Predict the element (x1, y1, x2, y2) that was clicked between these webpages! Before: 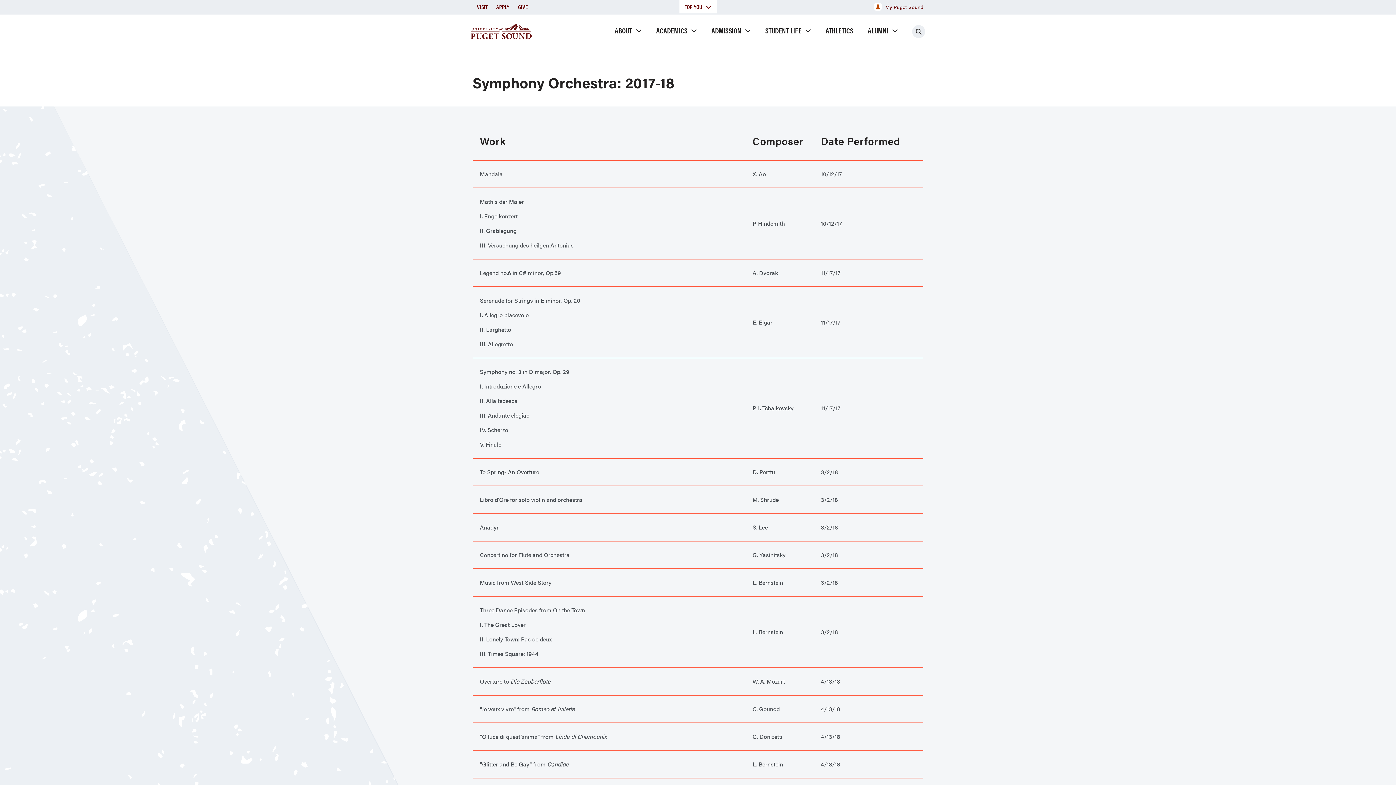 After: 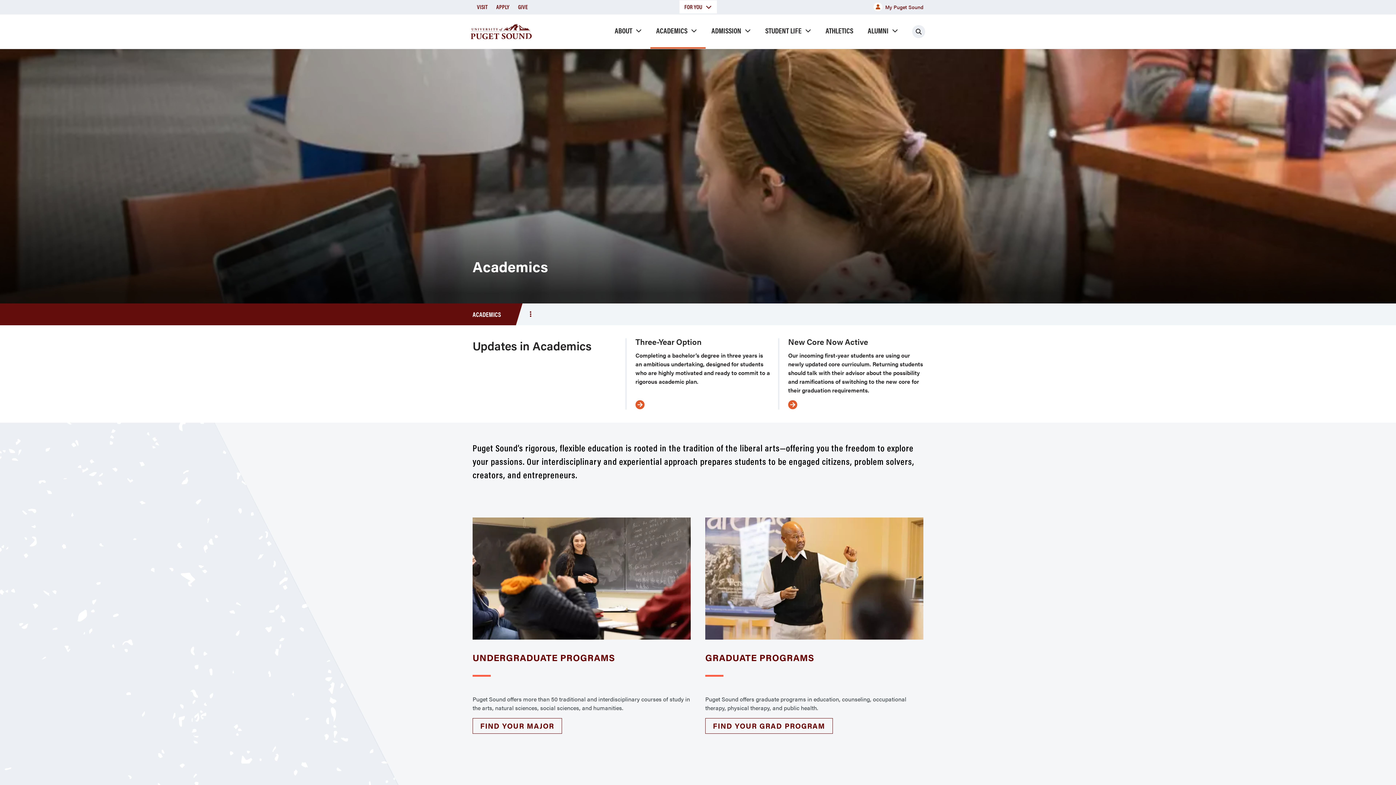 Action: bbox: (650, 14, 705, 48) label: ACADEMICS